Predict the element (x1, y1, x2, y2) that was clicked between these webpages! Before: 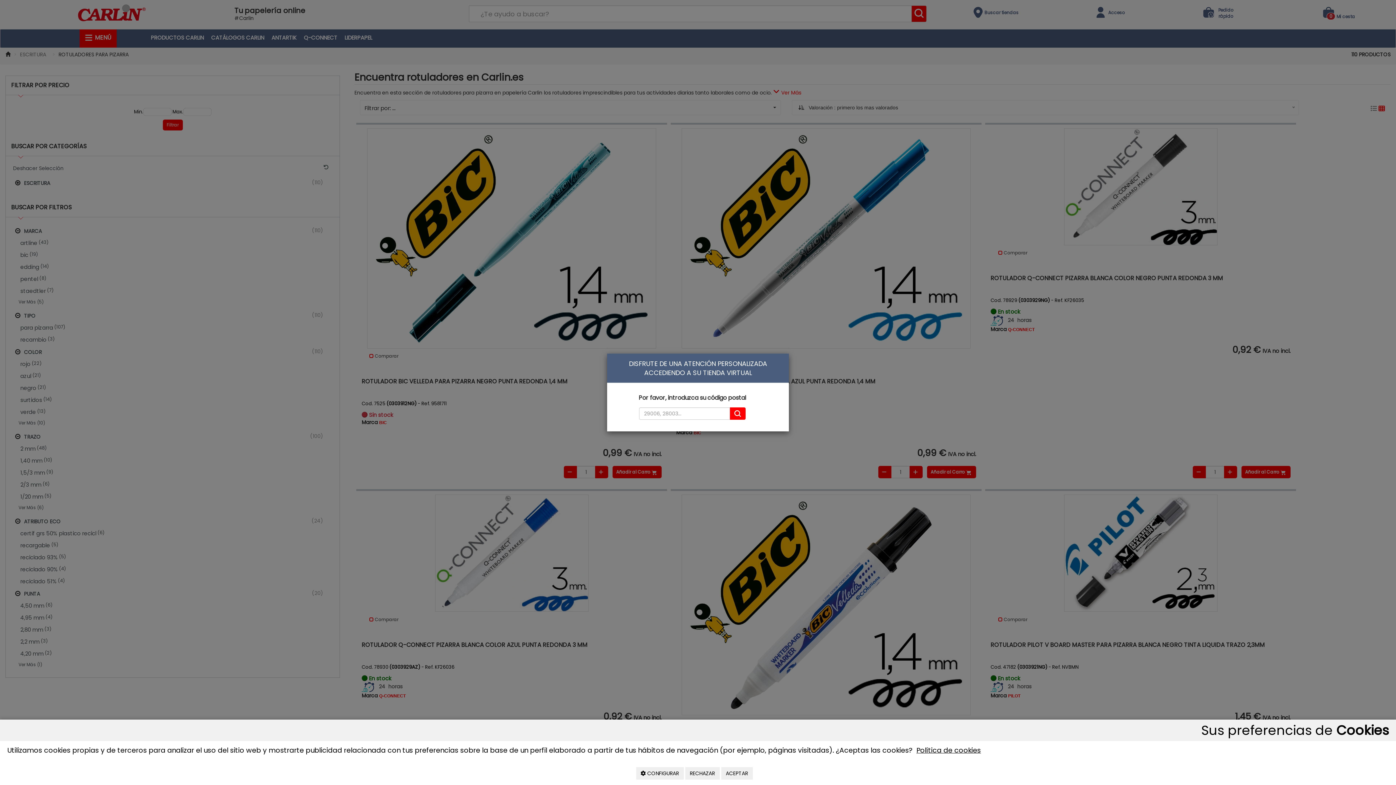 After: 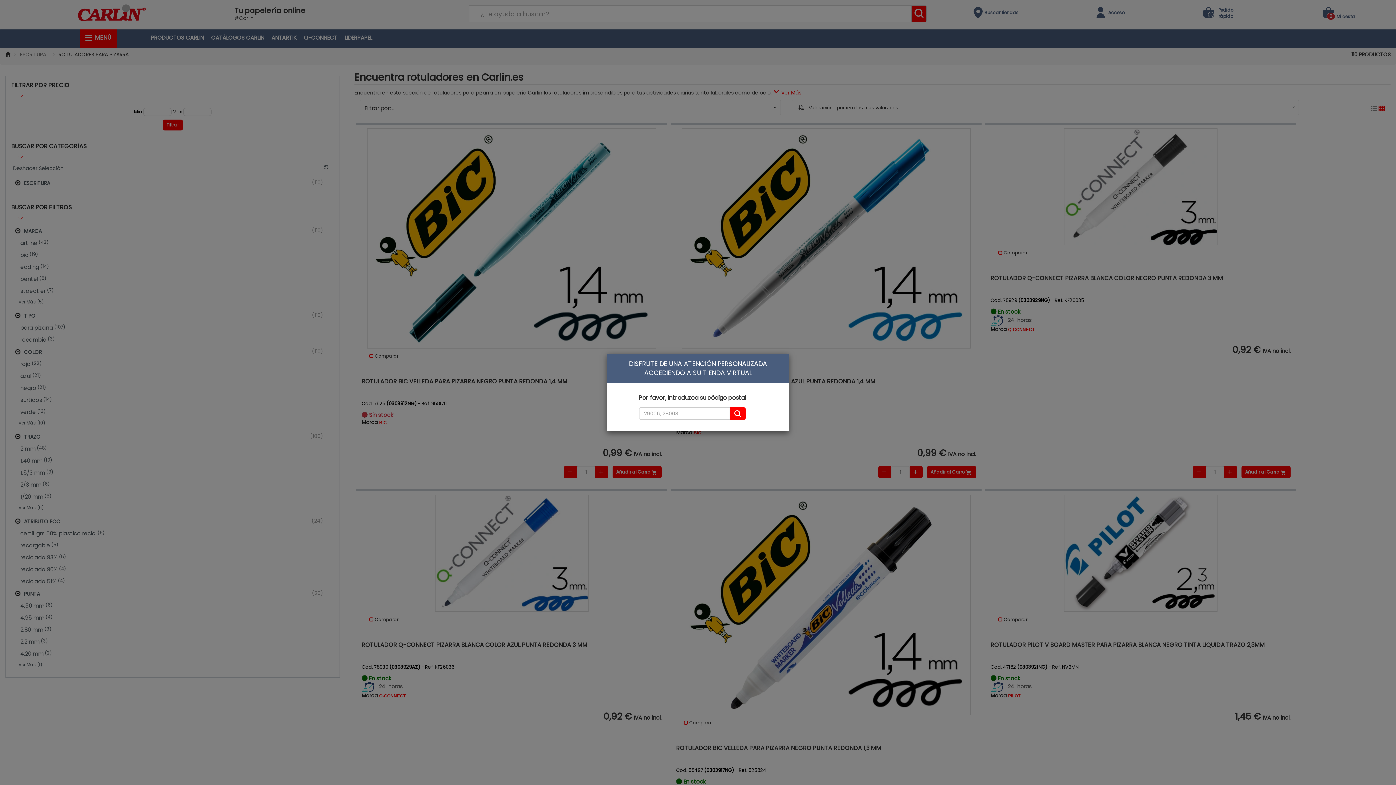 Action: label: RECHAZAR bbox: (685, 767, 719, 780)